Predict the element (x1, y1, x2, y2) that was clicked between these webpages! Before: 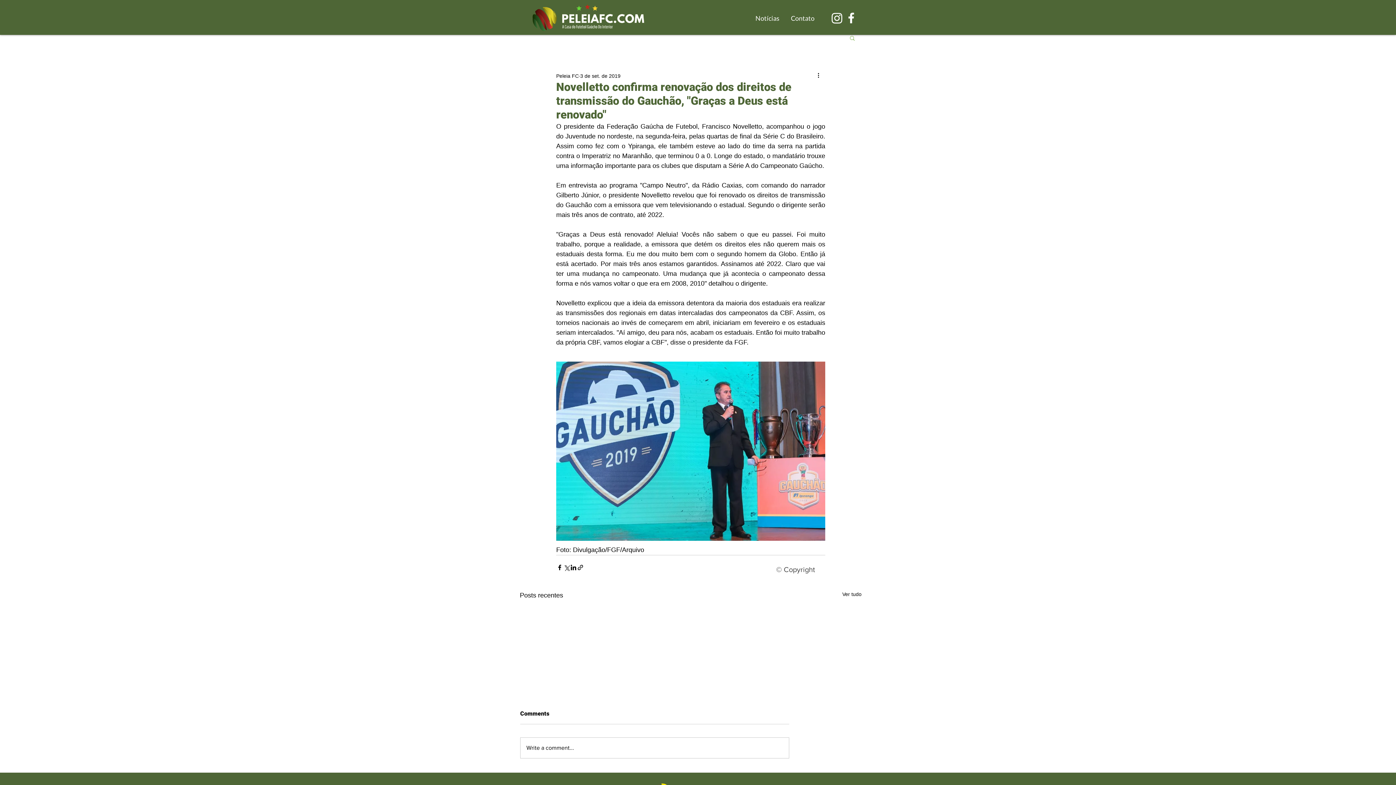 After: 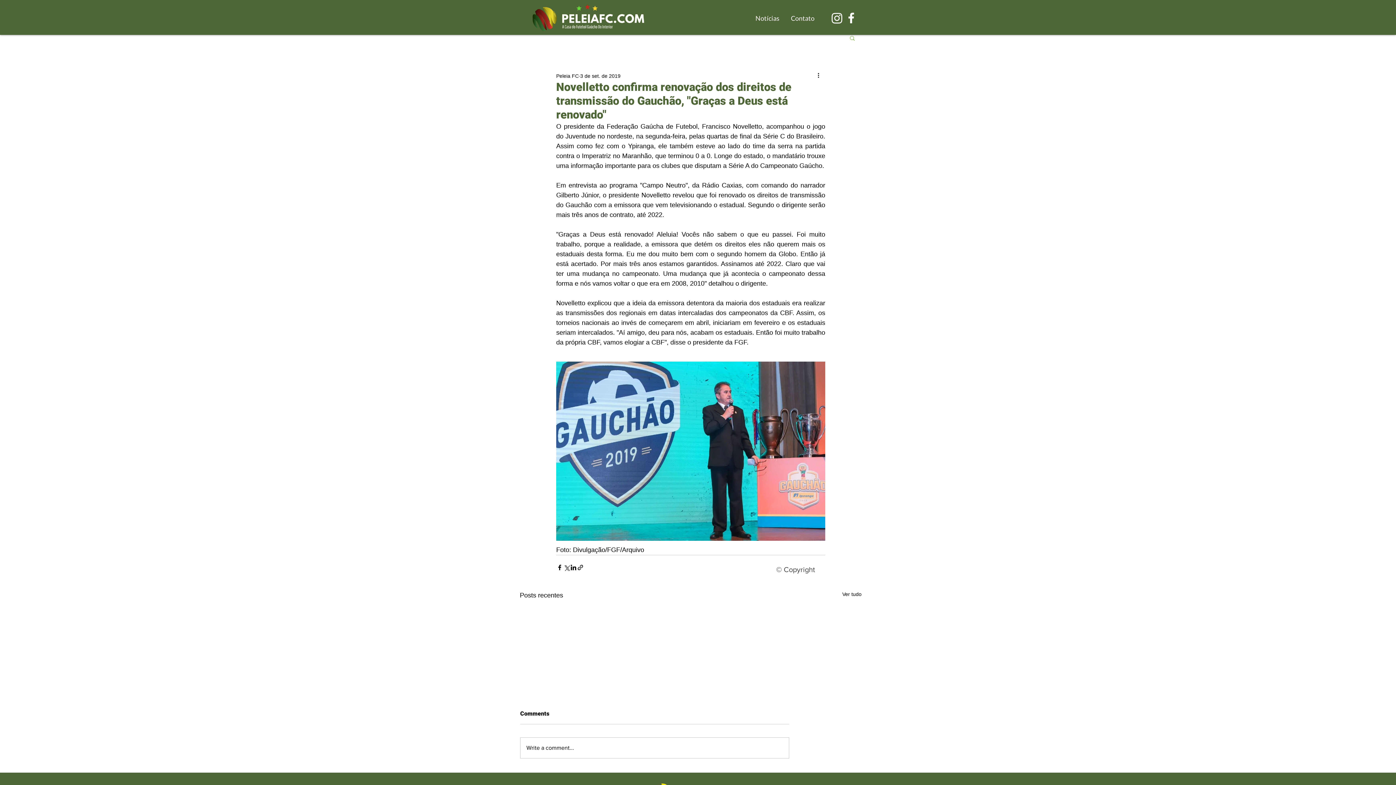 Action: bbox: (849, 34, 856, 40) label: Buscar